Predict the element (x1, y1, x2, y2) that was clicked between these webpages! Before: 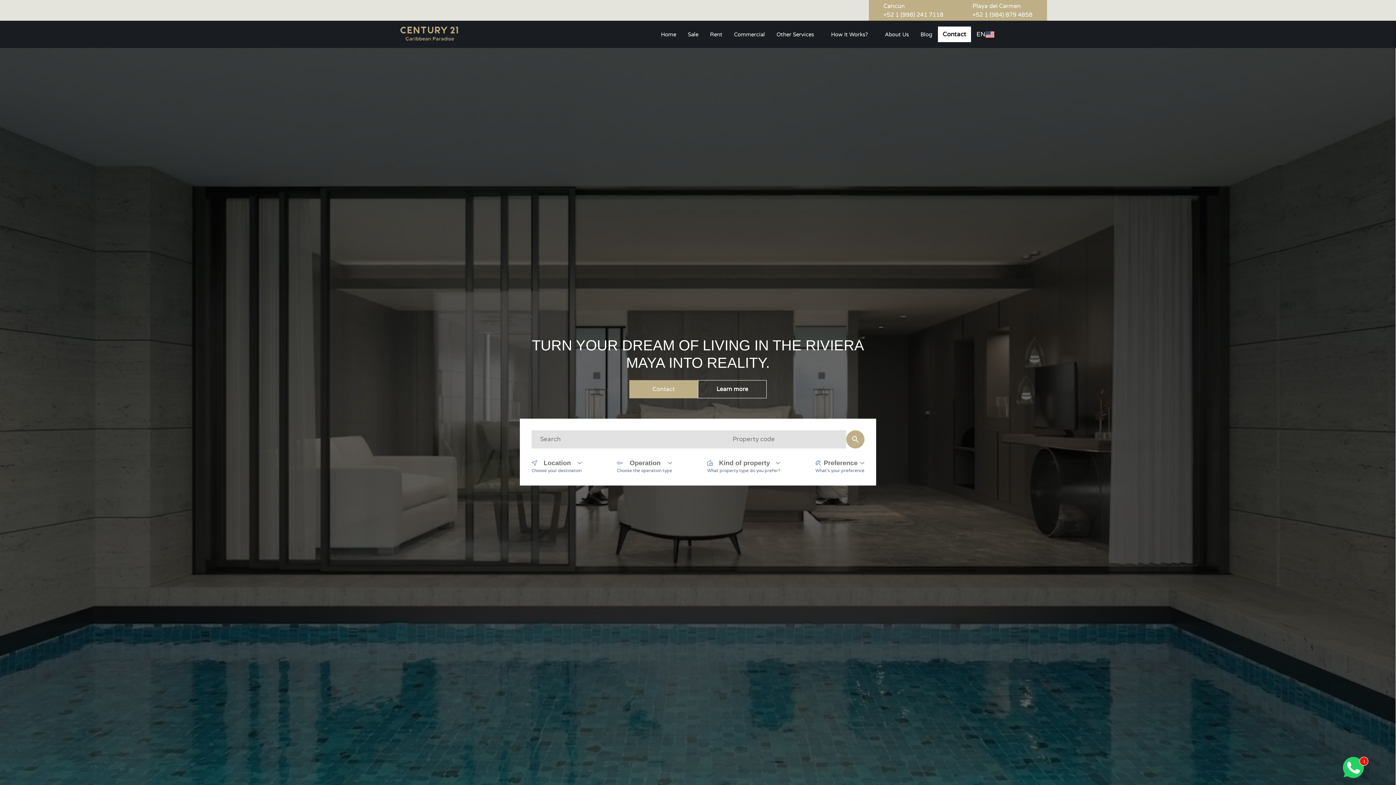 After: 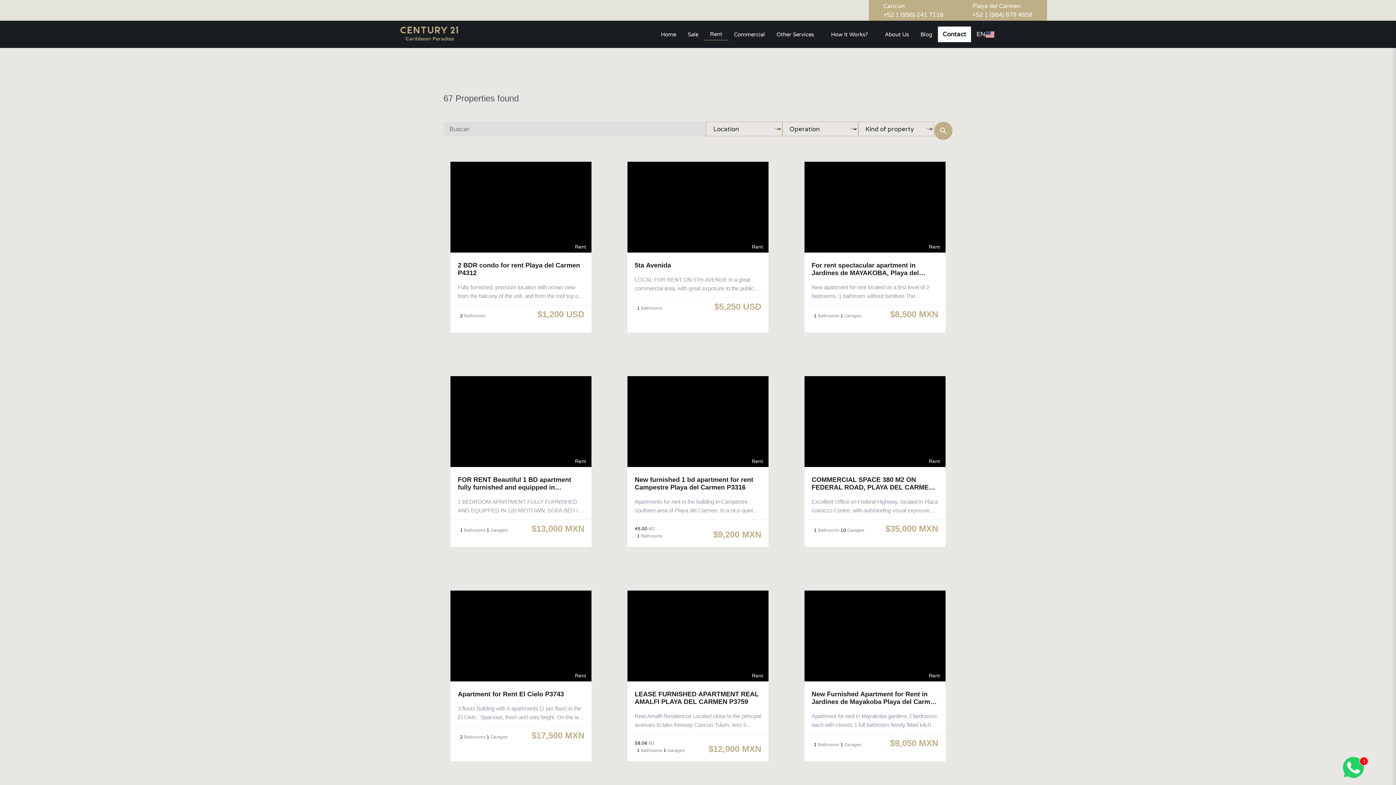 Action: label: Rent bbox: (704, 28, 728, 40)